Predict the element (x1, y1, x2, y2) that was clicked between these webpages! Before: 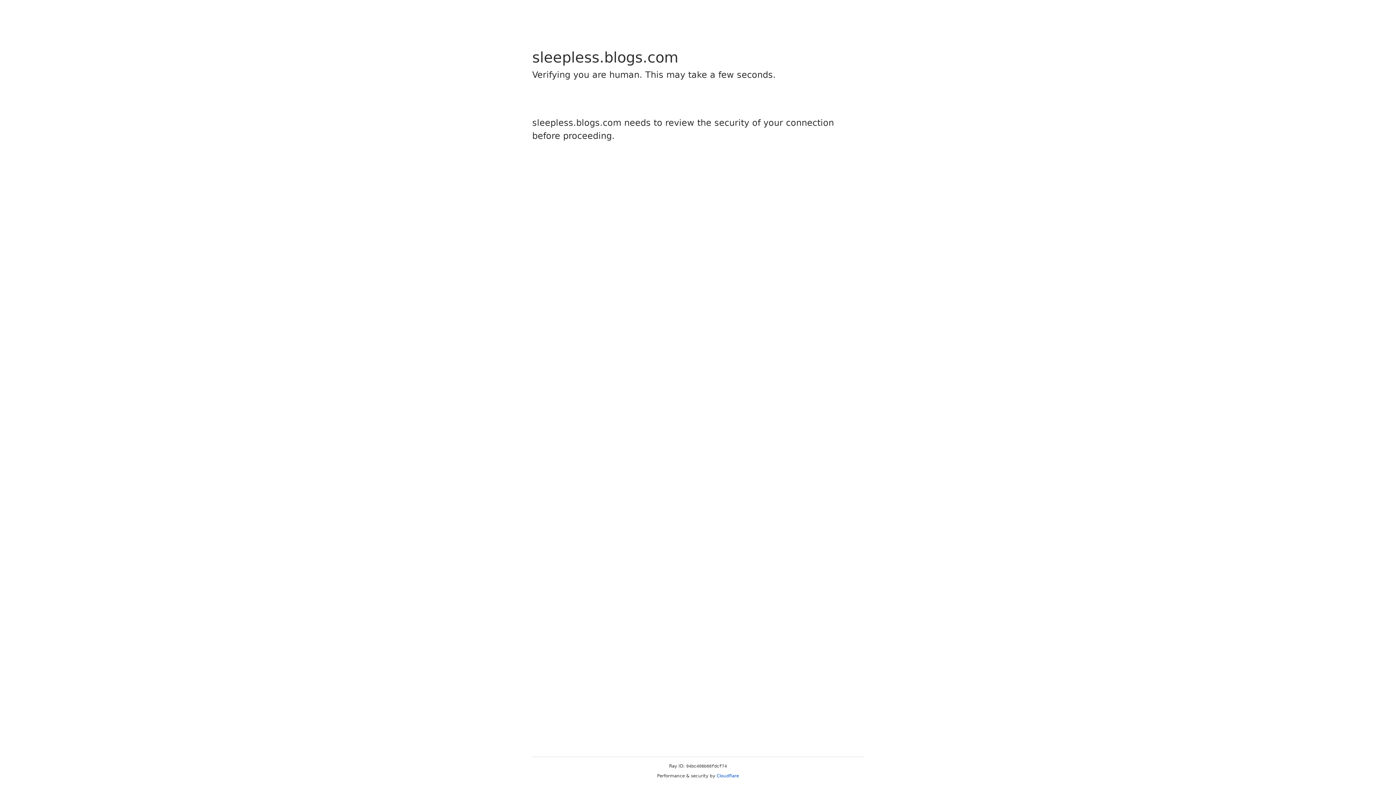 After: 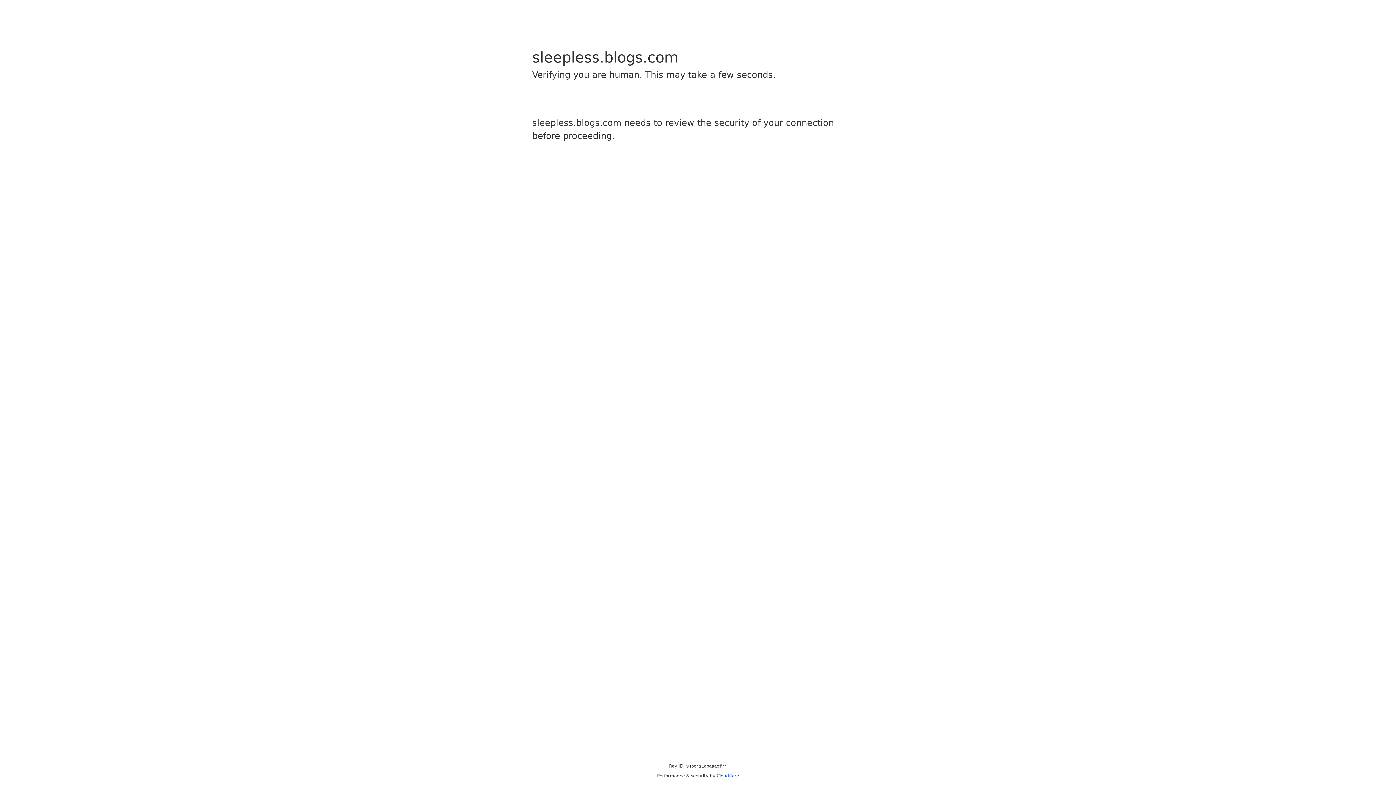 Action: label: Cloudflare bbox: (716, 773, 739, 778)